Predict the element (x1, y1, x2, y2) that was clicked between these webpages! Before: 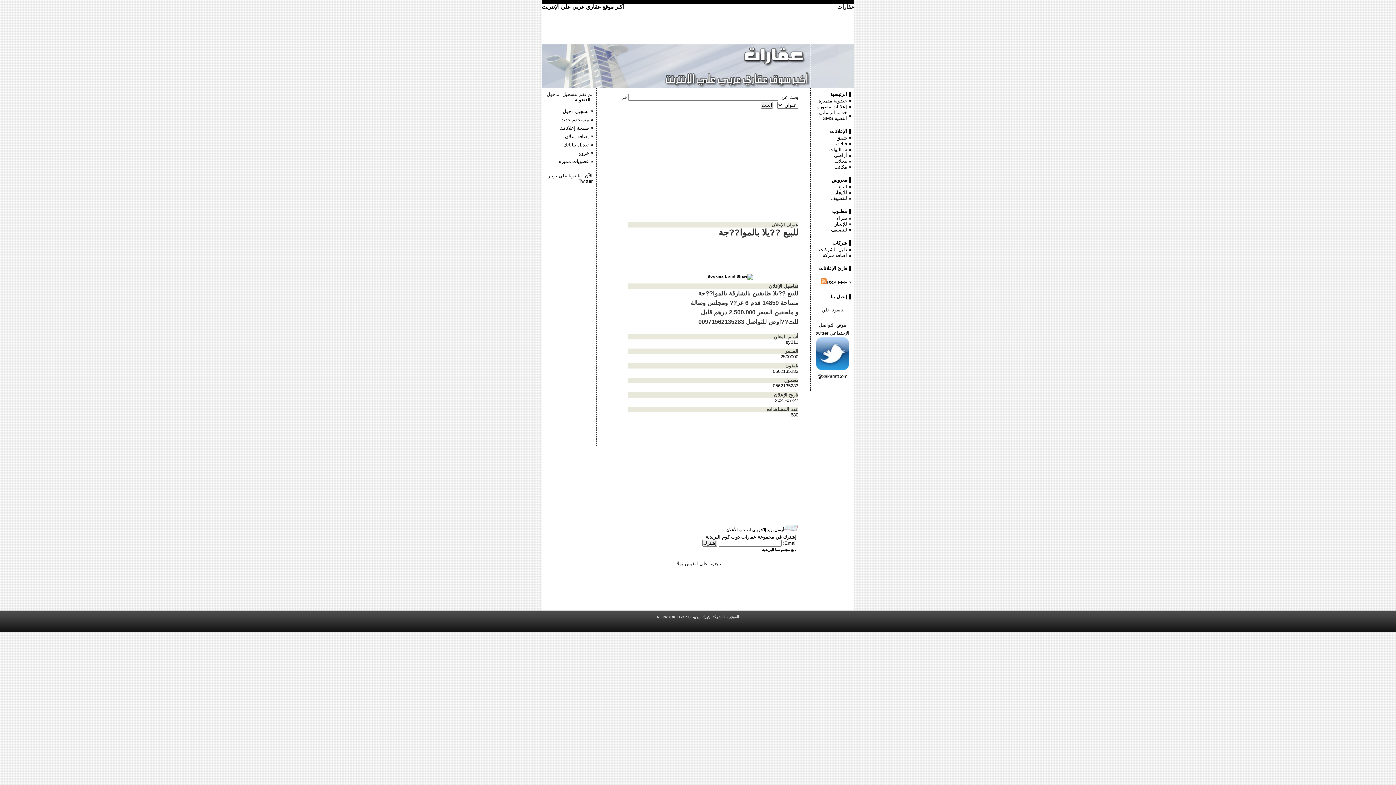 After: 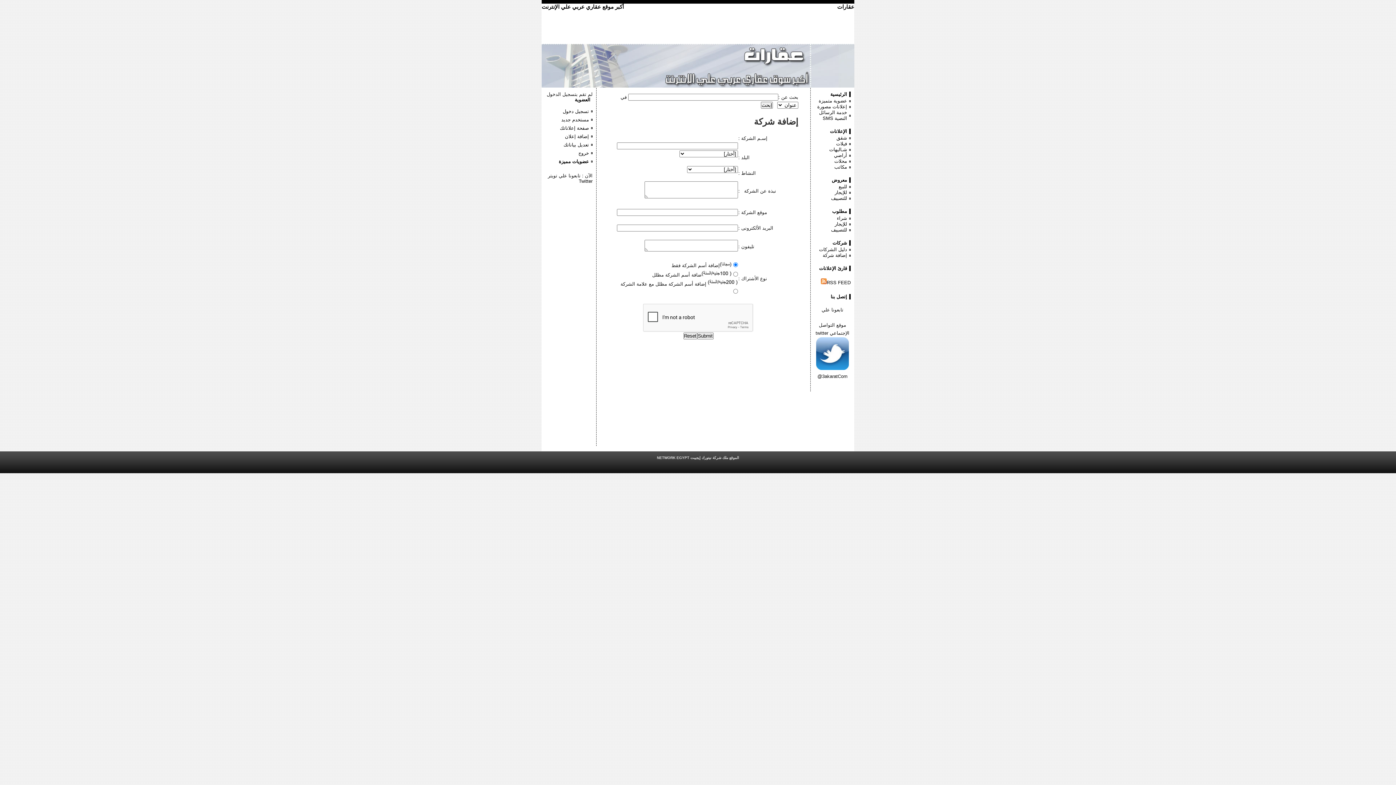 Action: label: إضافة شركة bbox: (822, 252, 847, 258)